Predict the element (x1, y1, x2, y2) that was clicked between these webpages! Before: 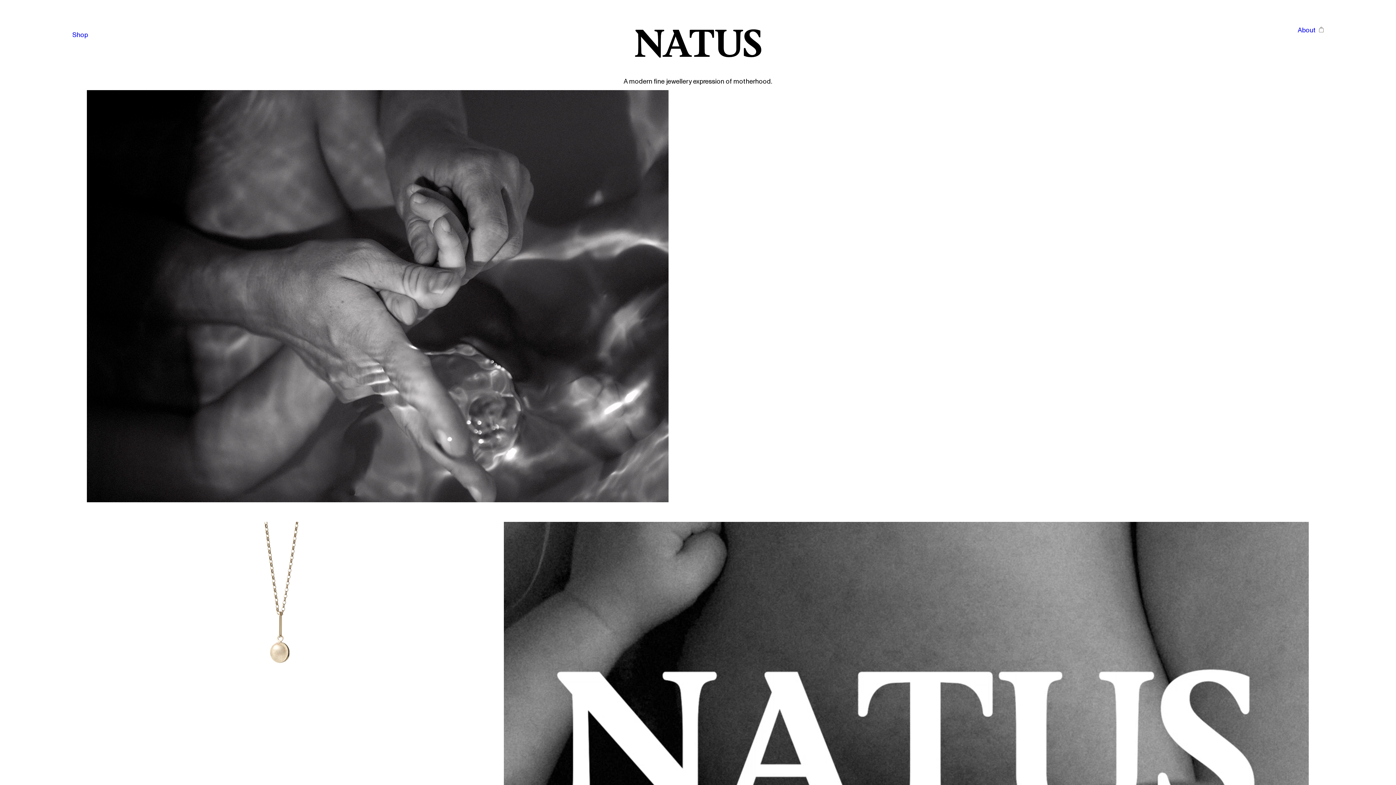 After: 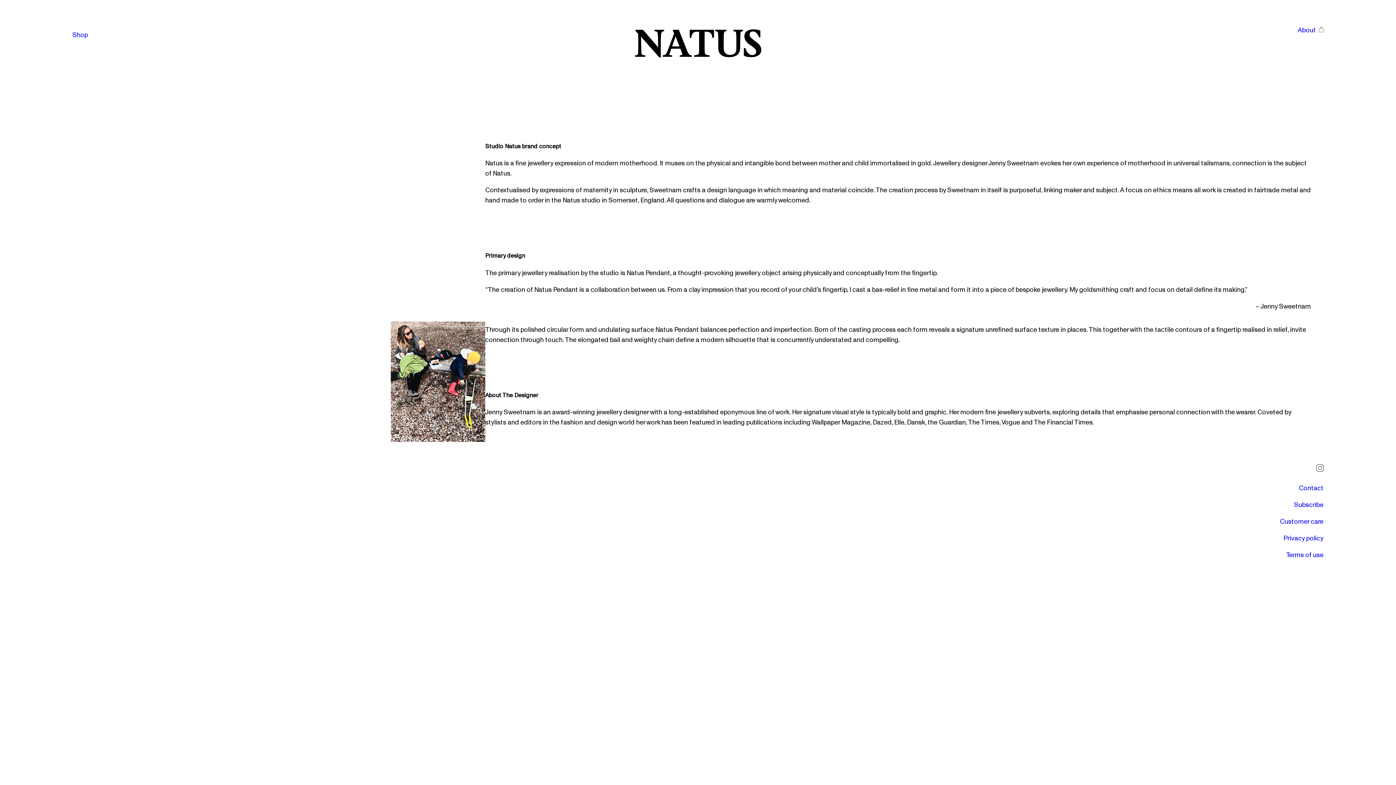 Action: bbox: (1298, 17, 1316, 36) label: About